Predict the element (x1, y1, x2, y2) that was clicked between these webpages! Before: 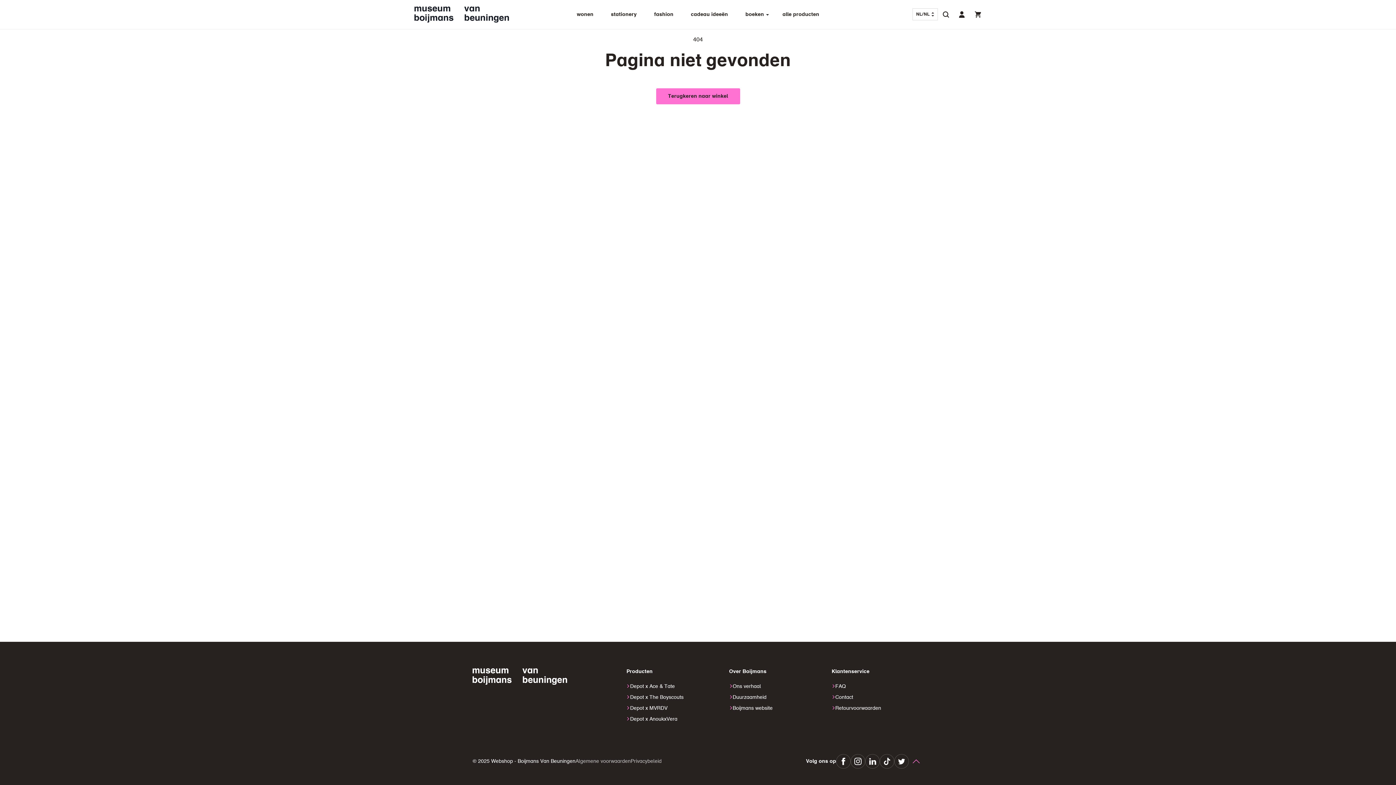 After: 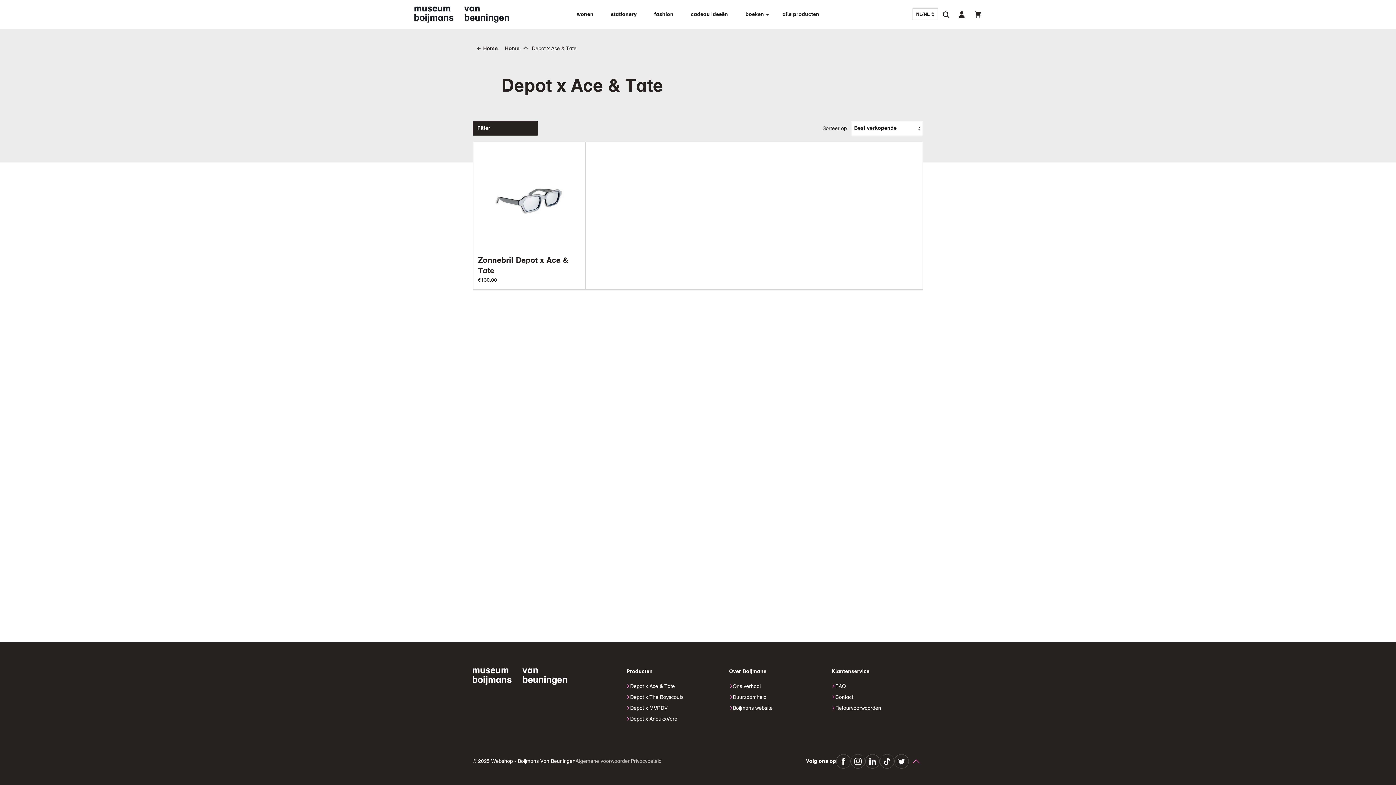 Action: bbox: (626, 682, 712, 693) label: Depot x Ace & Tate